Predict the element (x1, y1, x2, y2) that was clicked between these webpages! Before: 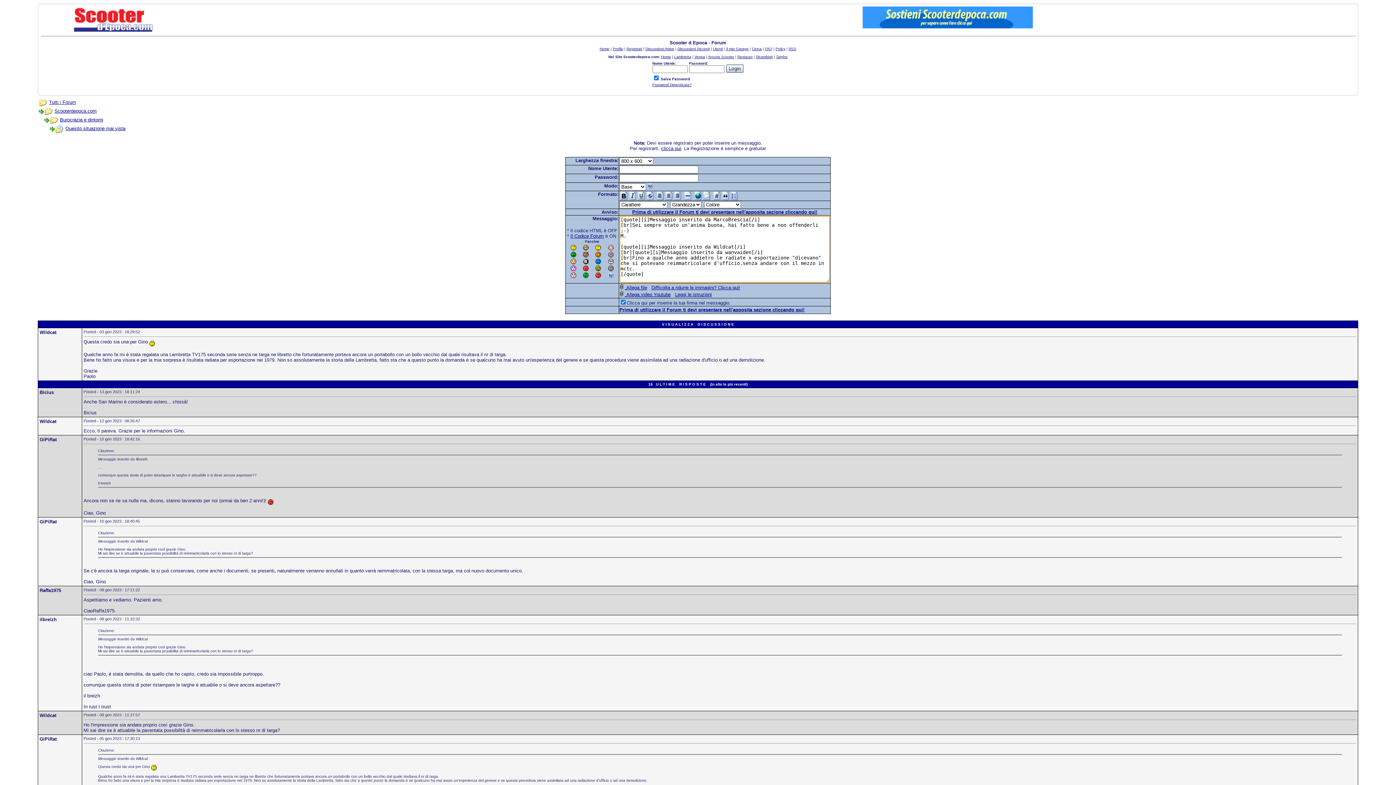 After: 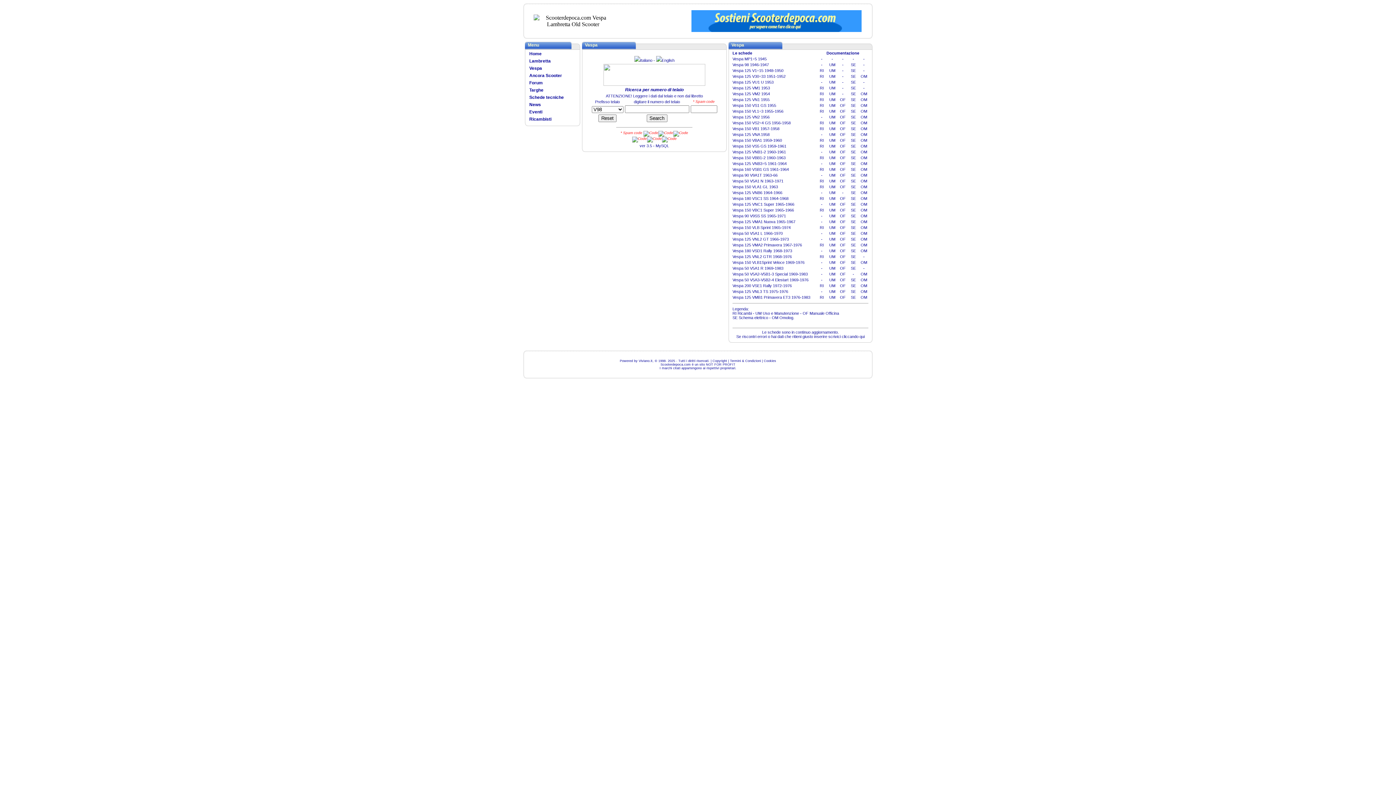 Action: label: Vespa bbox: (694, 54, 705, 58)